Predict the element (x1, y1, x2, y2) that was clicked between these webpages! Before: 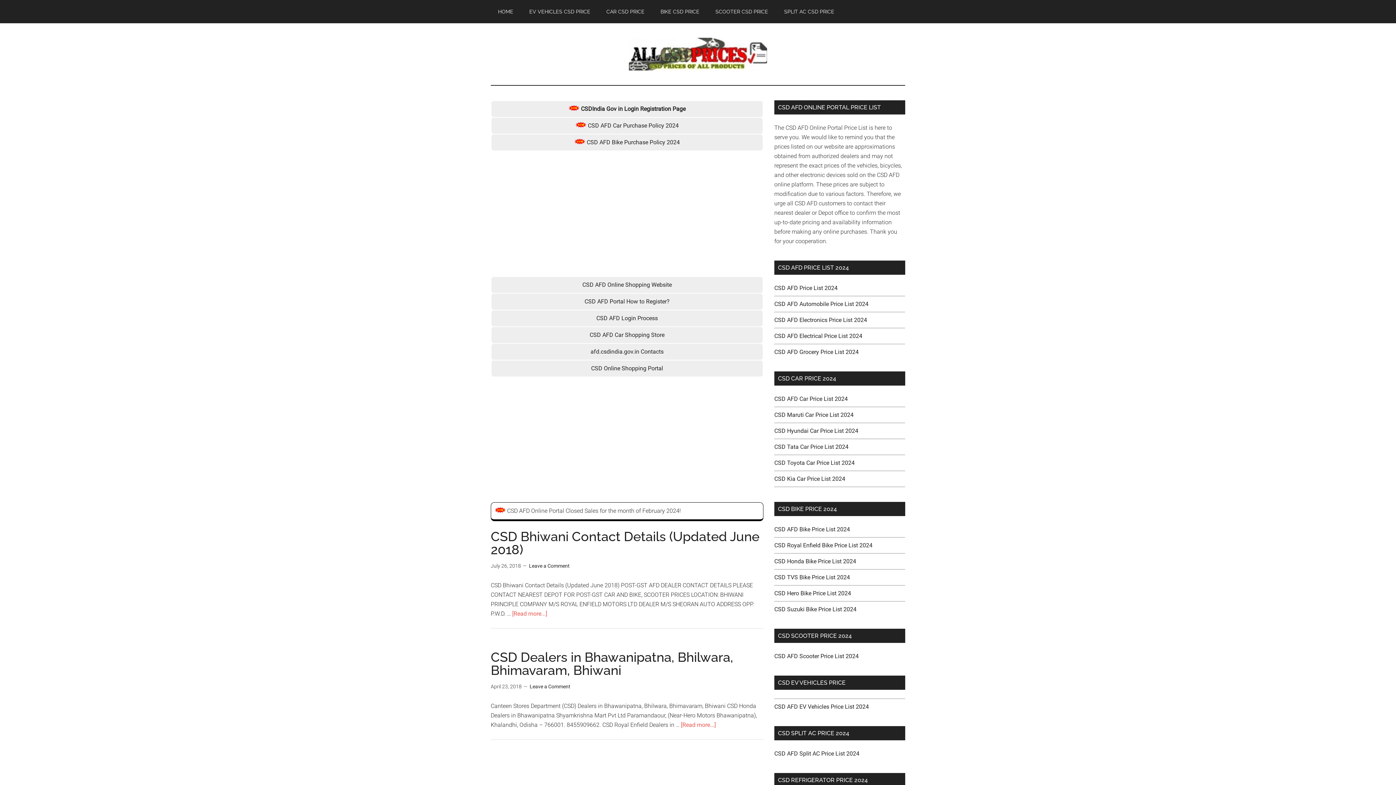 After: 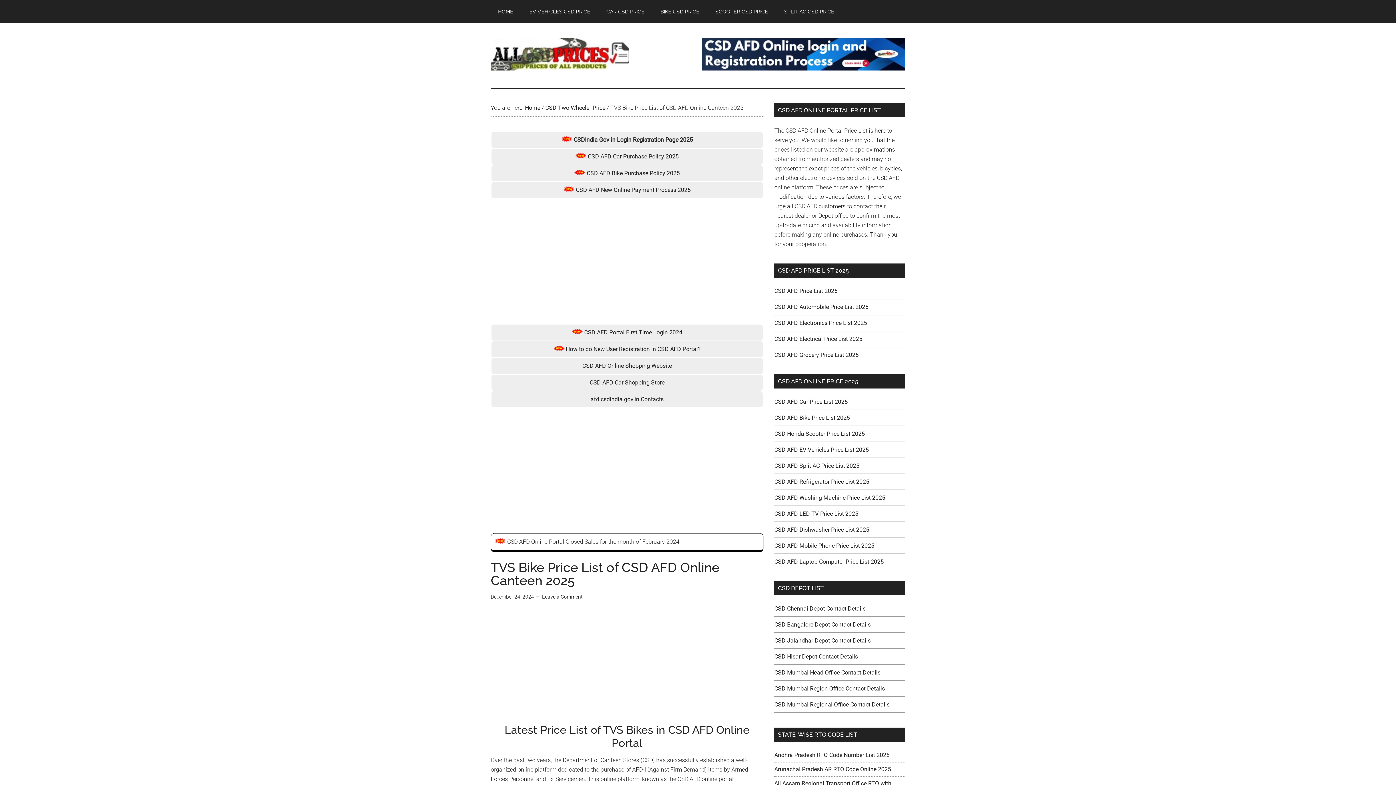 Action: label: CSD TVS Bike Price List 2024 bbox: (774, 574, 850, 581)